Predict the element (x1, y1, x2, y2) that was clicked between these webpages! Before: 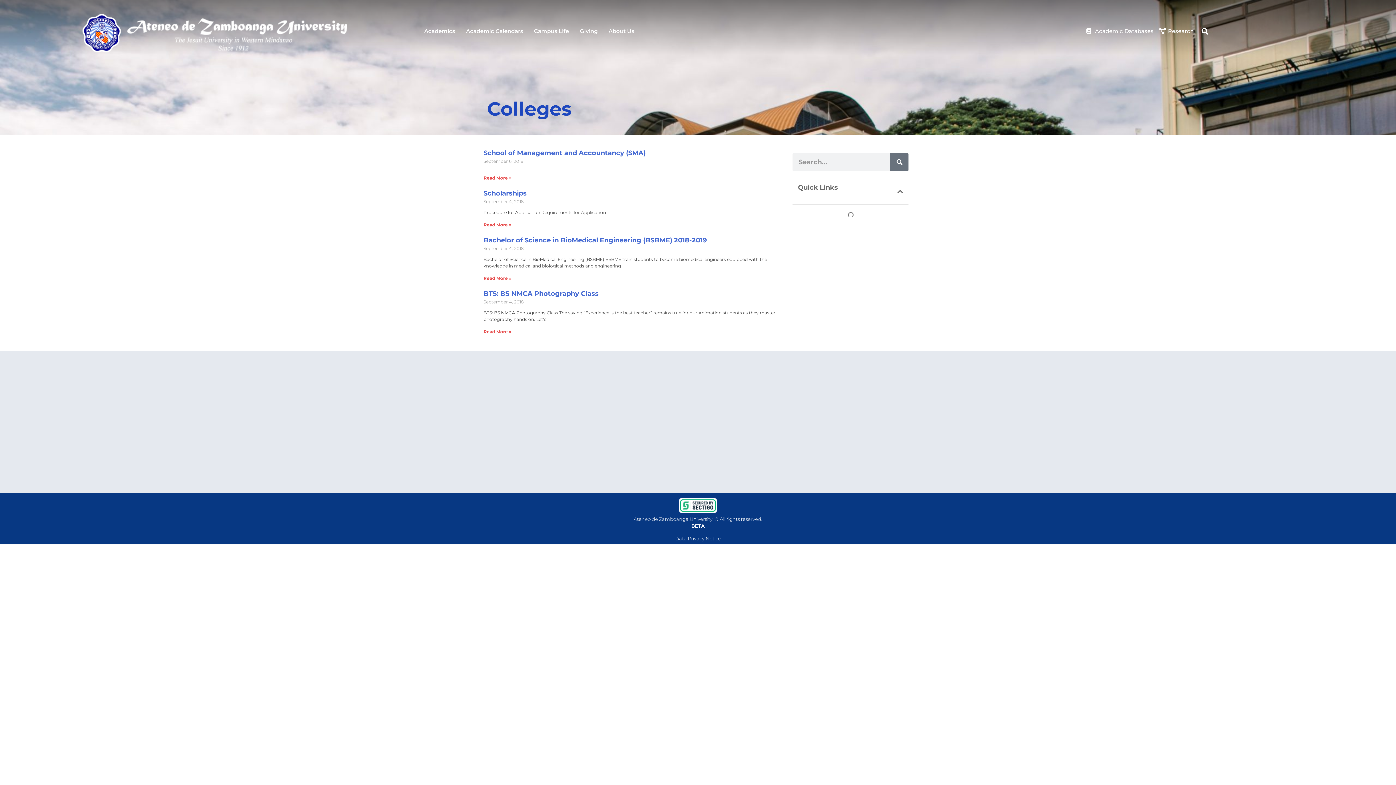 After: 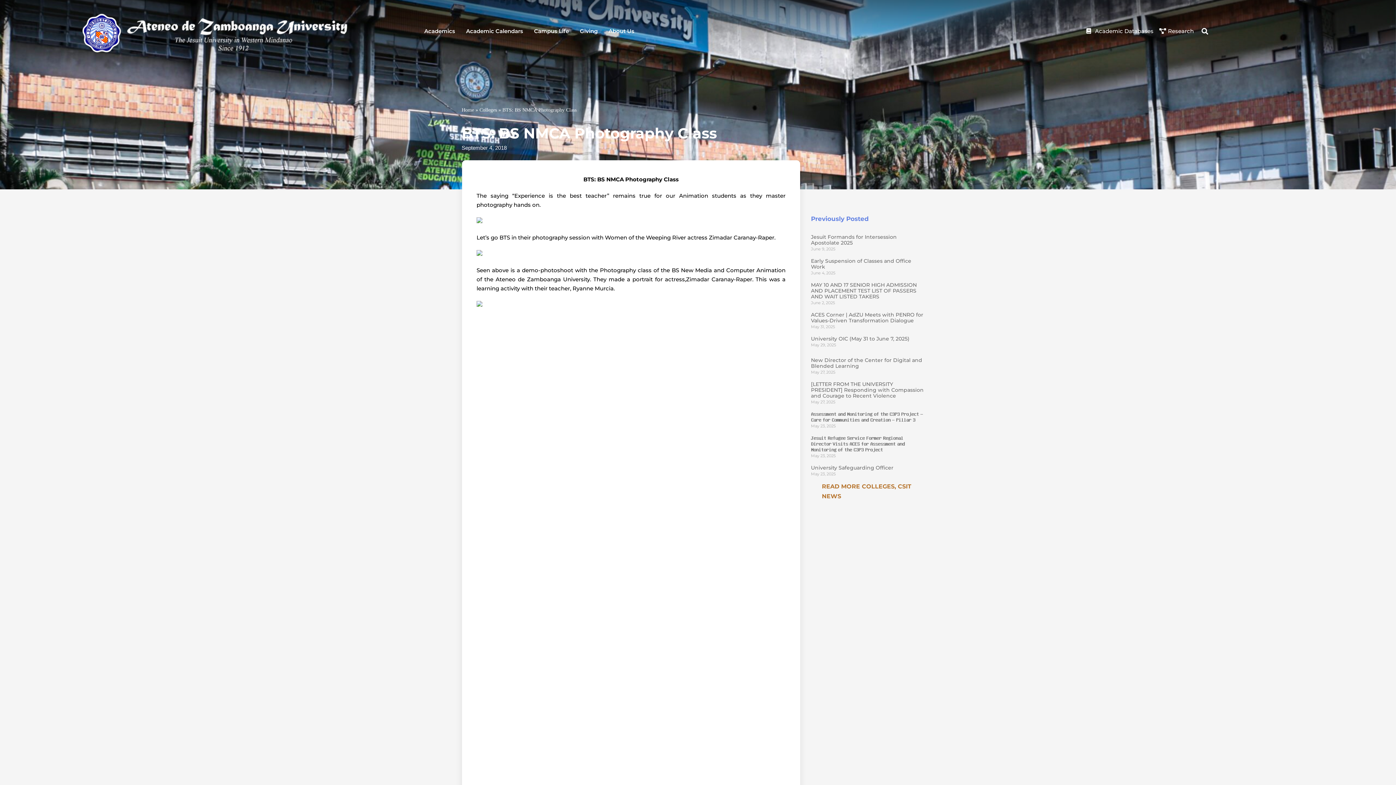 Action: label: BTS: BS NMCA Photography Class bbox: (483, 289, 598, 297)